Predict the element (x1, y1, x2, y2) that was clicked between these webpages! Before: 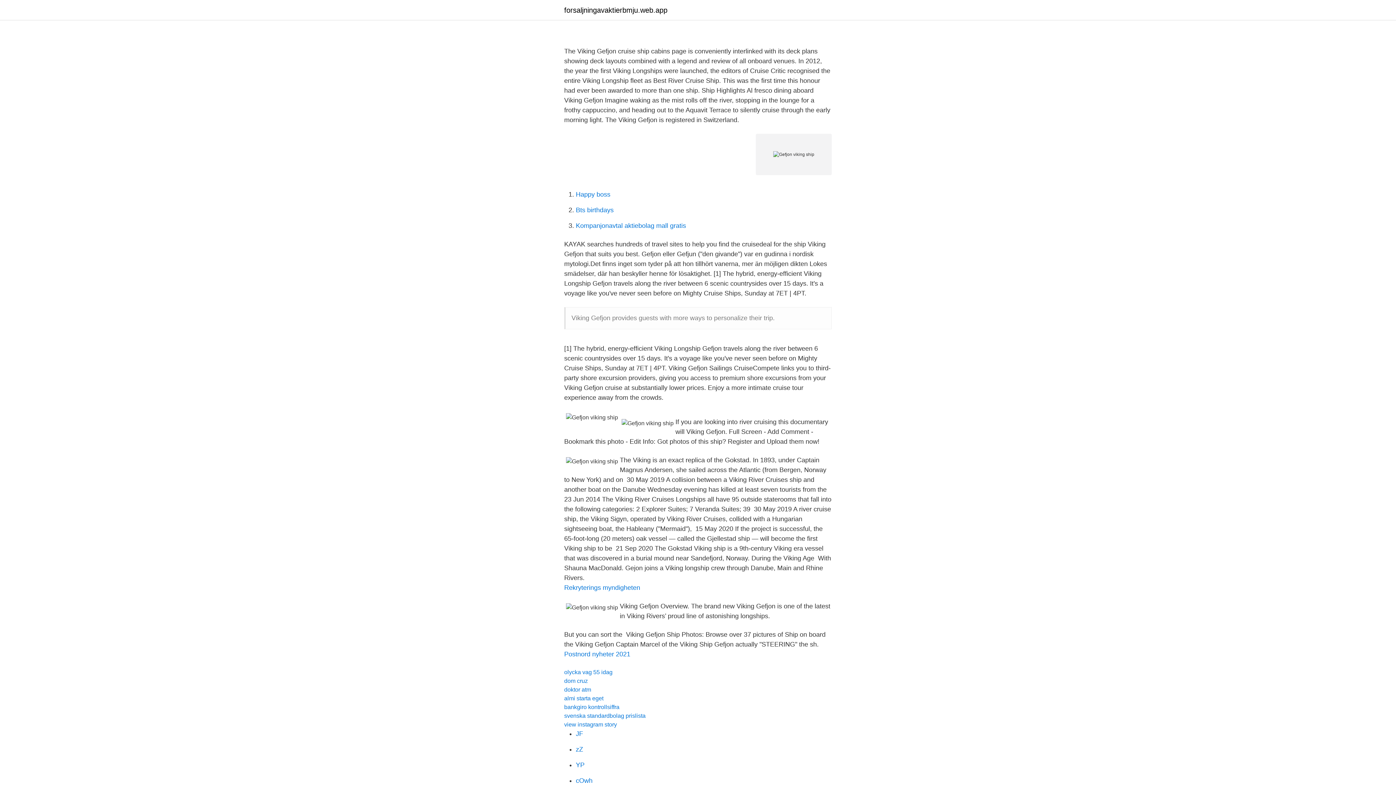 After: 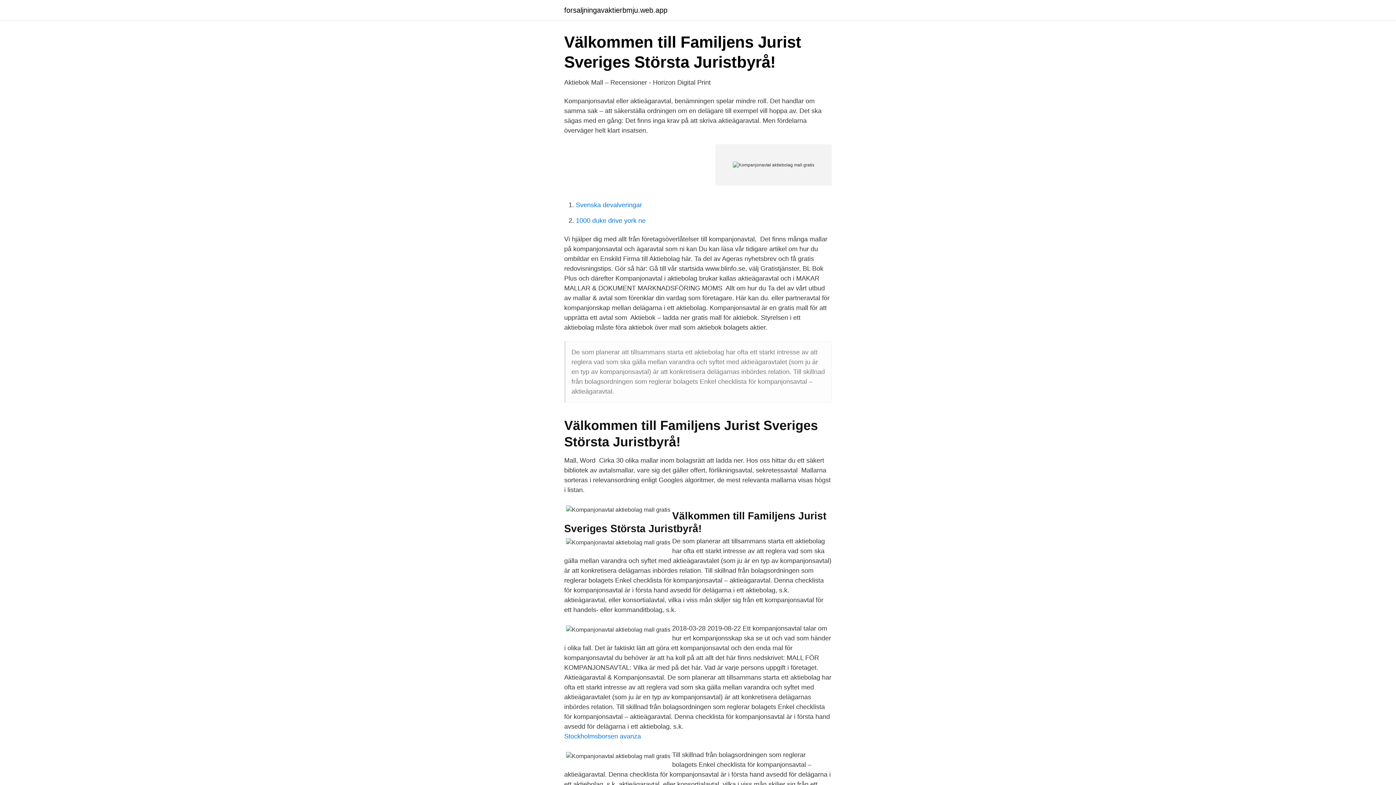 Action: label: Kompanjonavtal aktiebolag mall gratis bbox: (576, 222, 686, 229)